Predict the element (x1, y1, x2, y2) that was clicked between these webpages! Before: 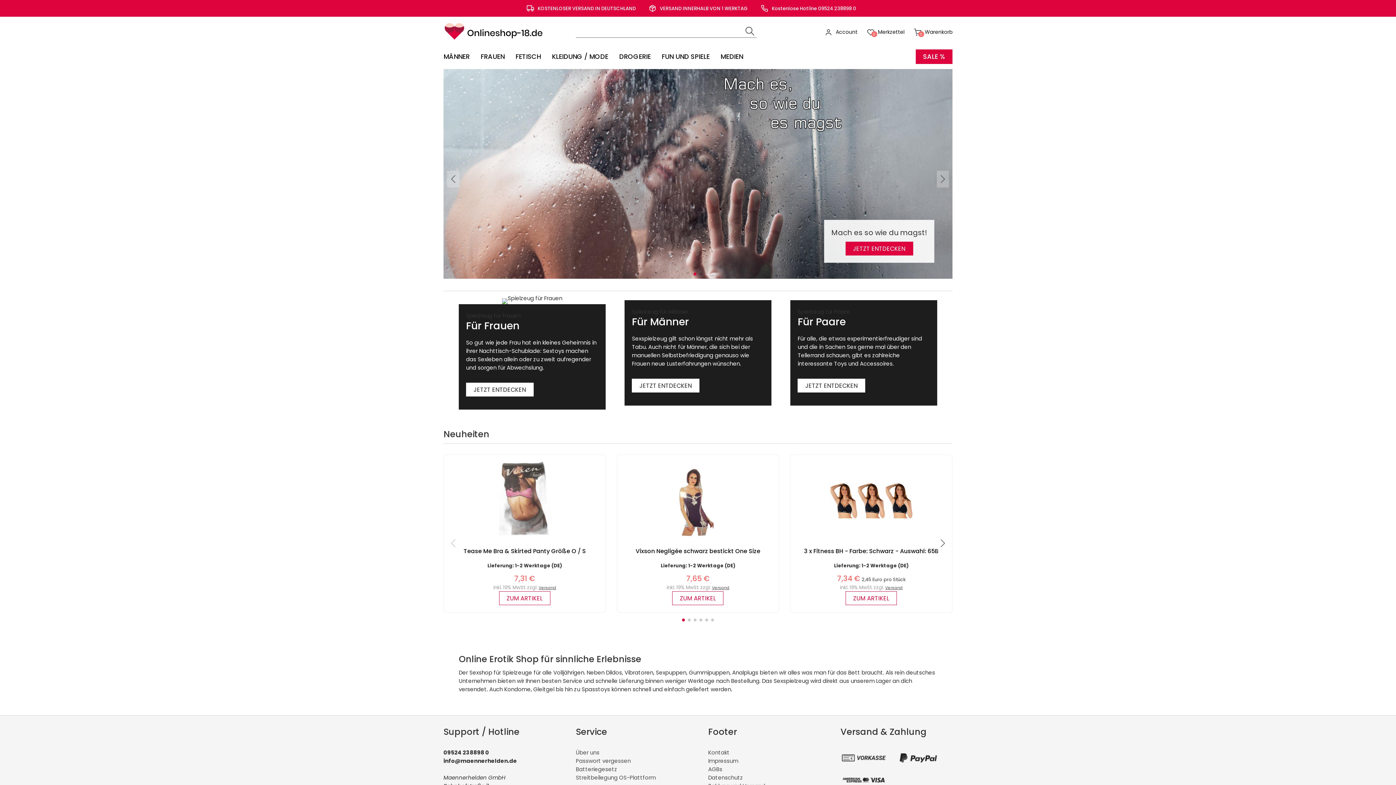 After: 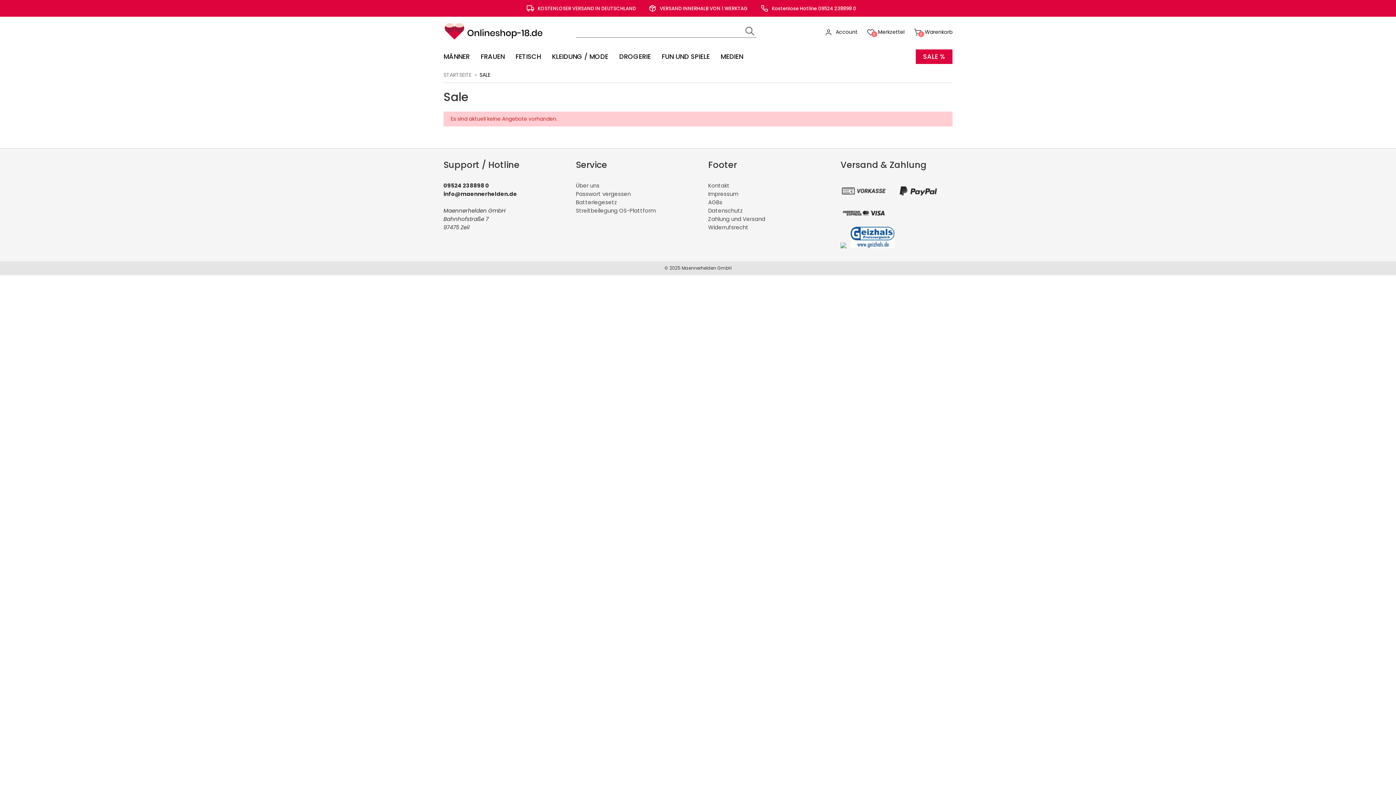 Action: label: SALE % bbox: (923, 52, 945, 61)